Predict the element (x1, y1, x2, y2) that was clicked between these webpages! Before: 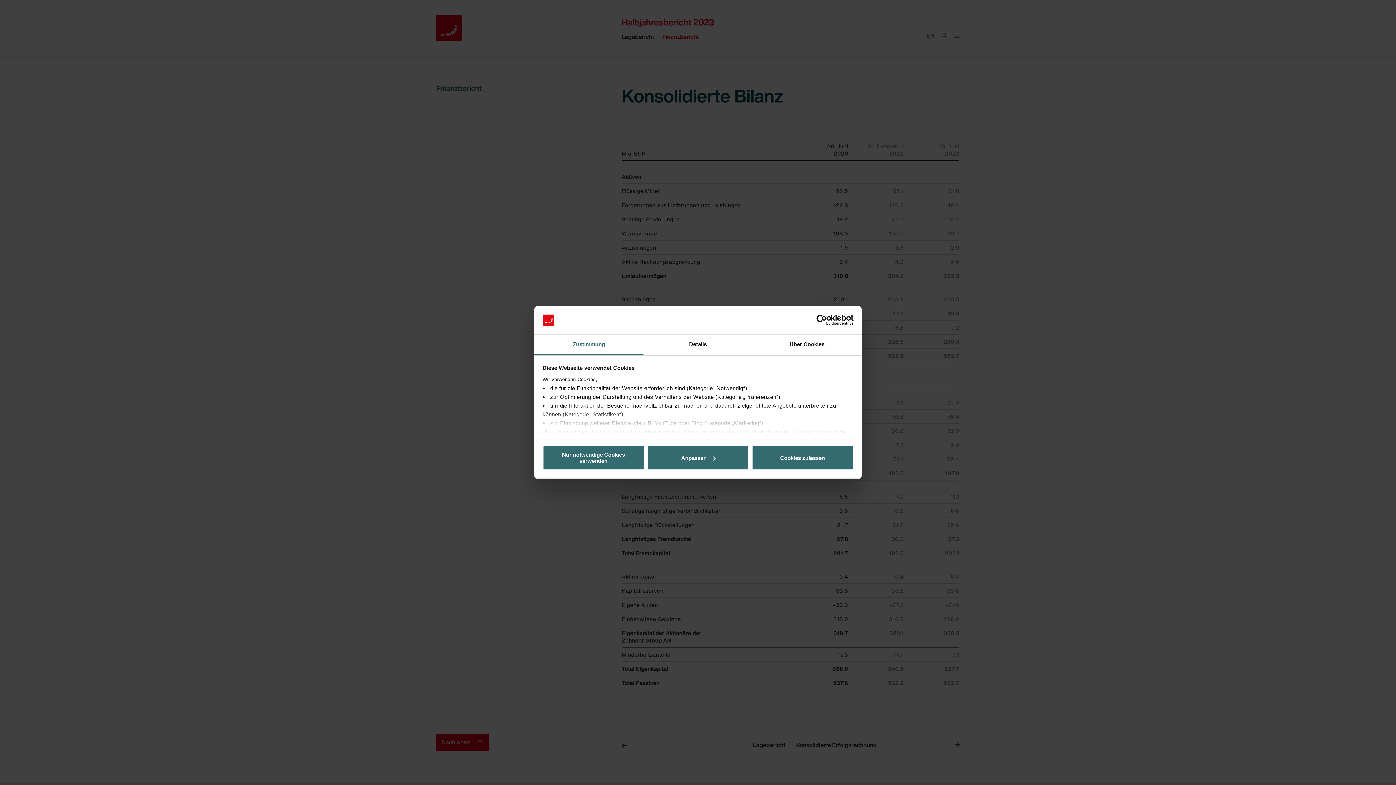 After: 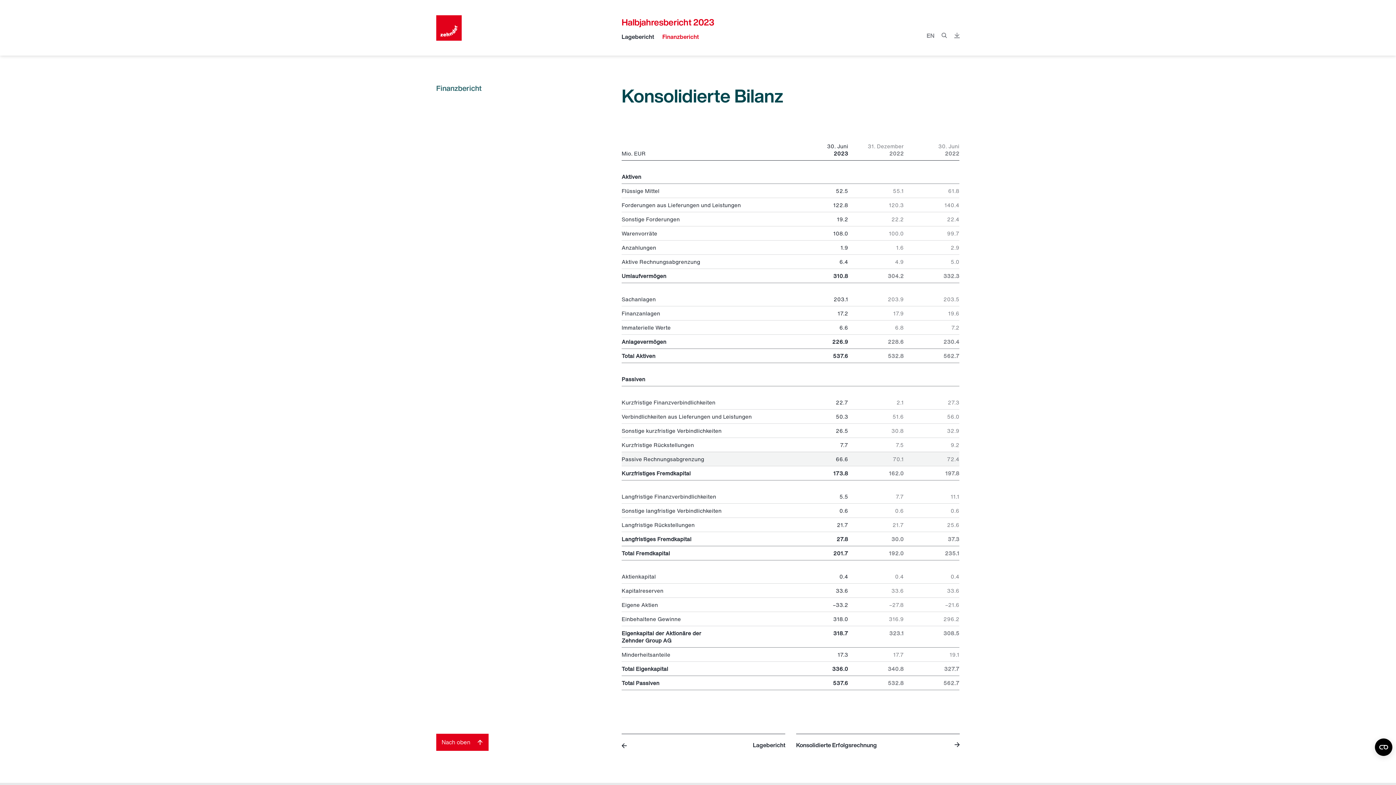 Action: bbox: (751, 445, 853, 470) label: Cookies zulassen